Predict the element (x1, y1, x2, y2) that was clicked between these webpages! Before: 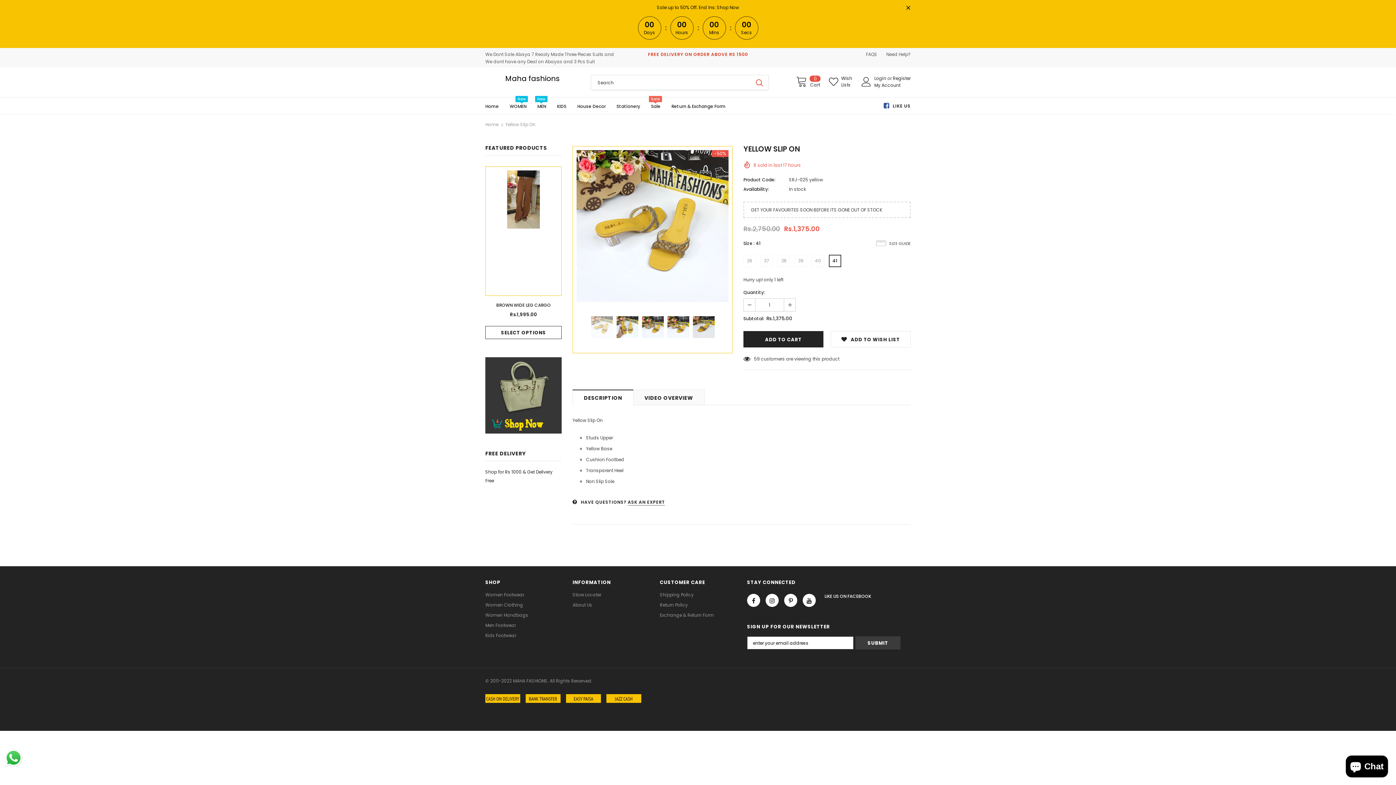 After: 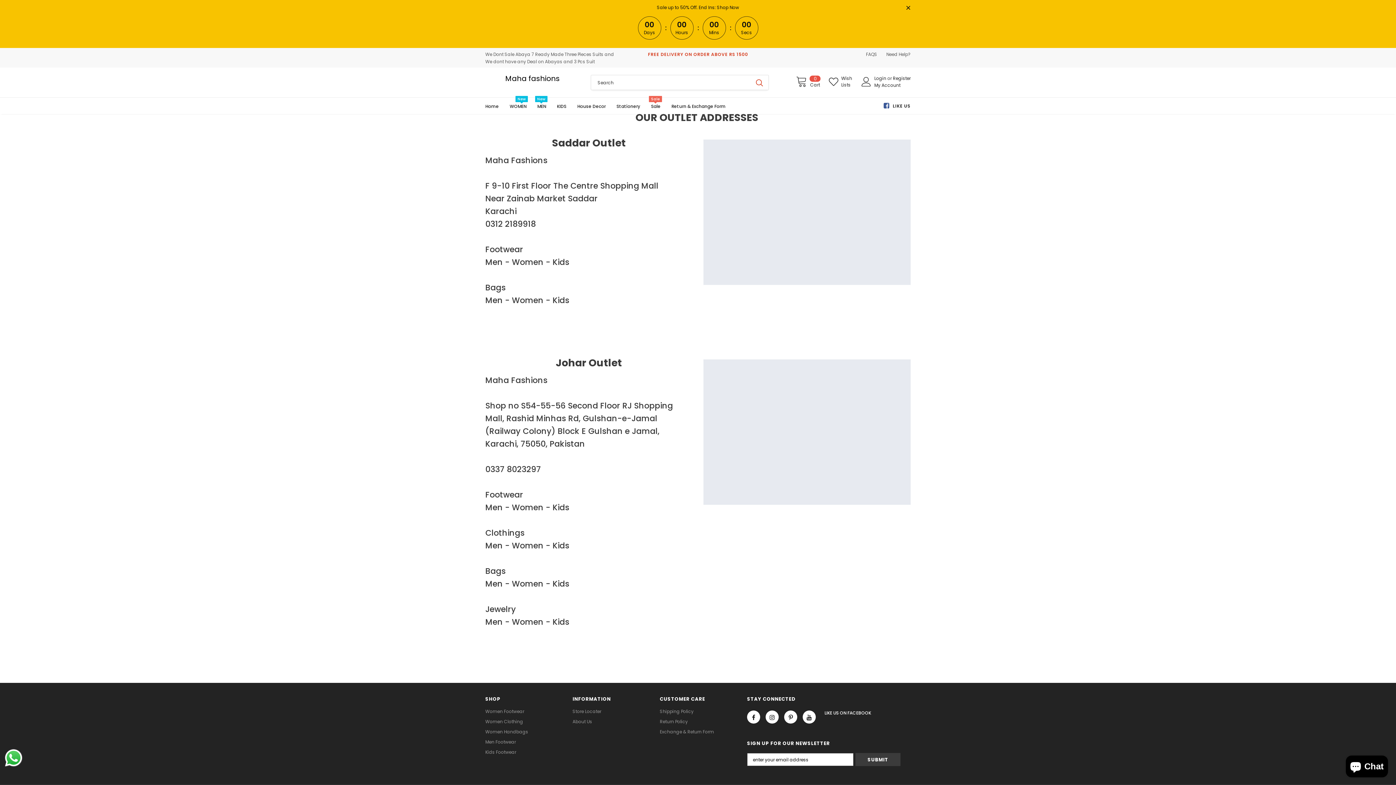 Action: label: Store Locater bbox: (572, 590, 601, 600)